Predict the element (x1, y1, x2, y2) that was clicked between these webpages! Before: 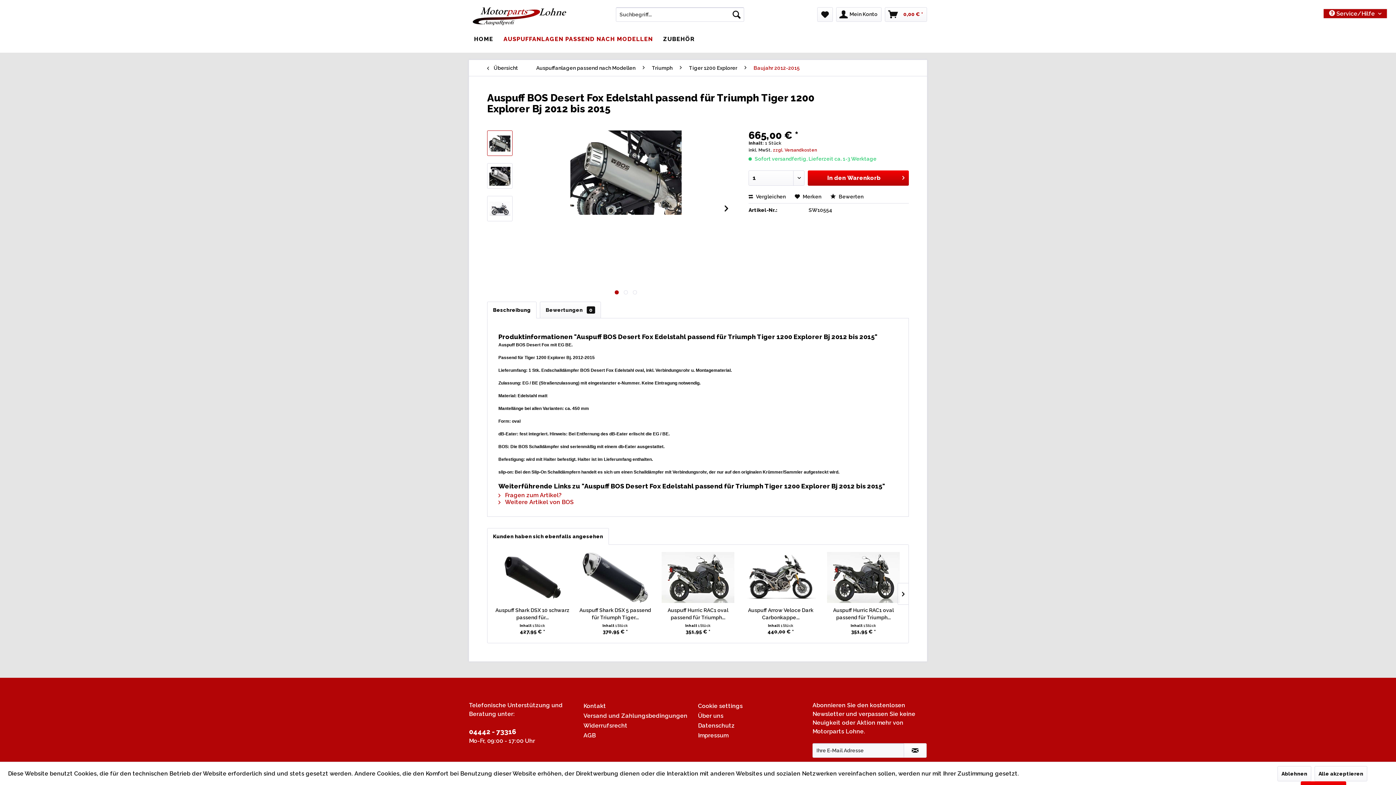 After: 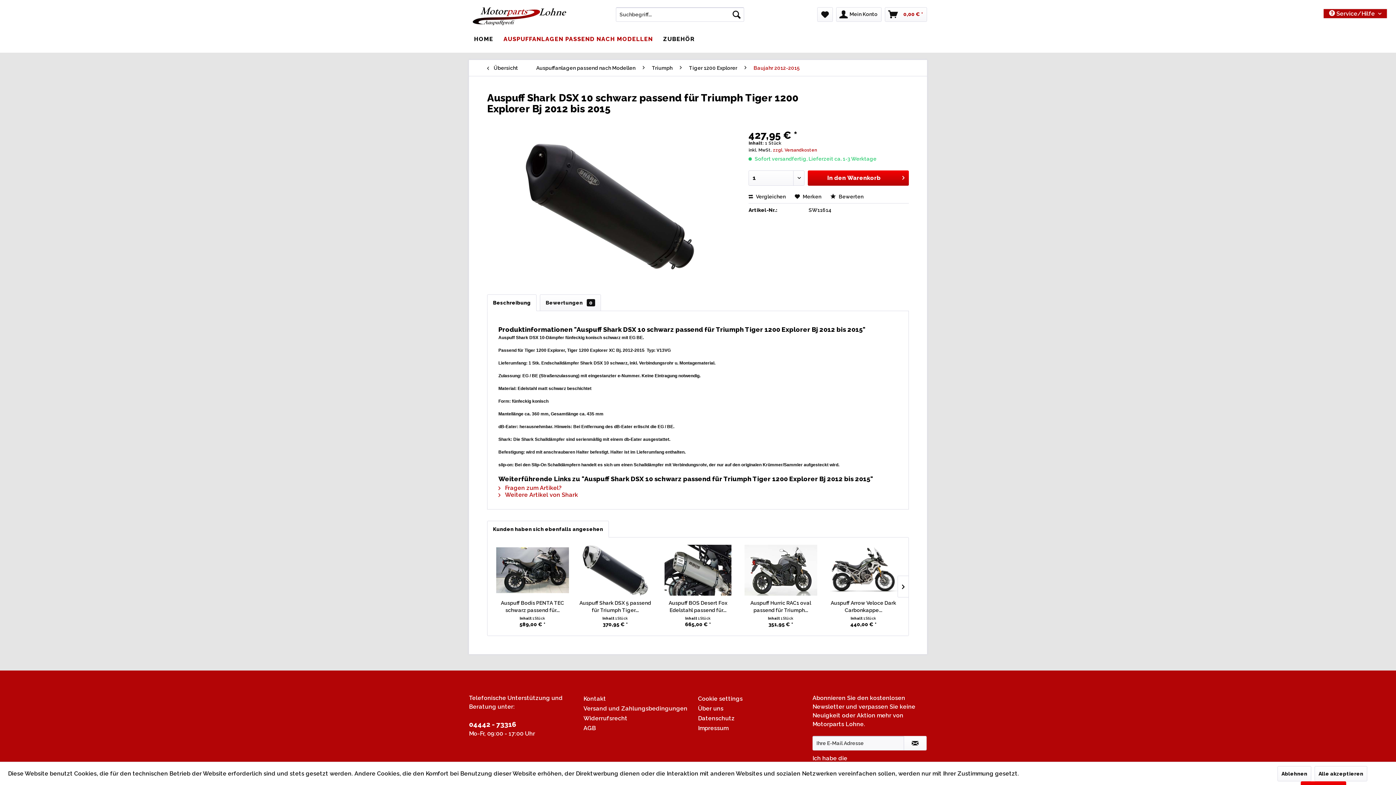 Action: bbox: (494, 552, 570, 603)